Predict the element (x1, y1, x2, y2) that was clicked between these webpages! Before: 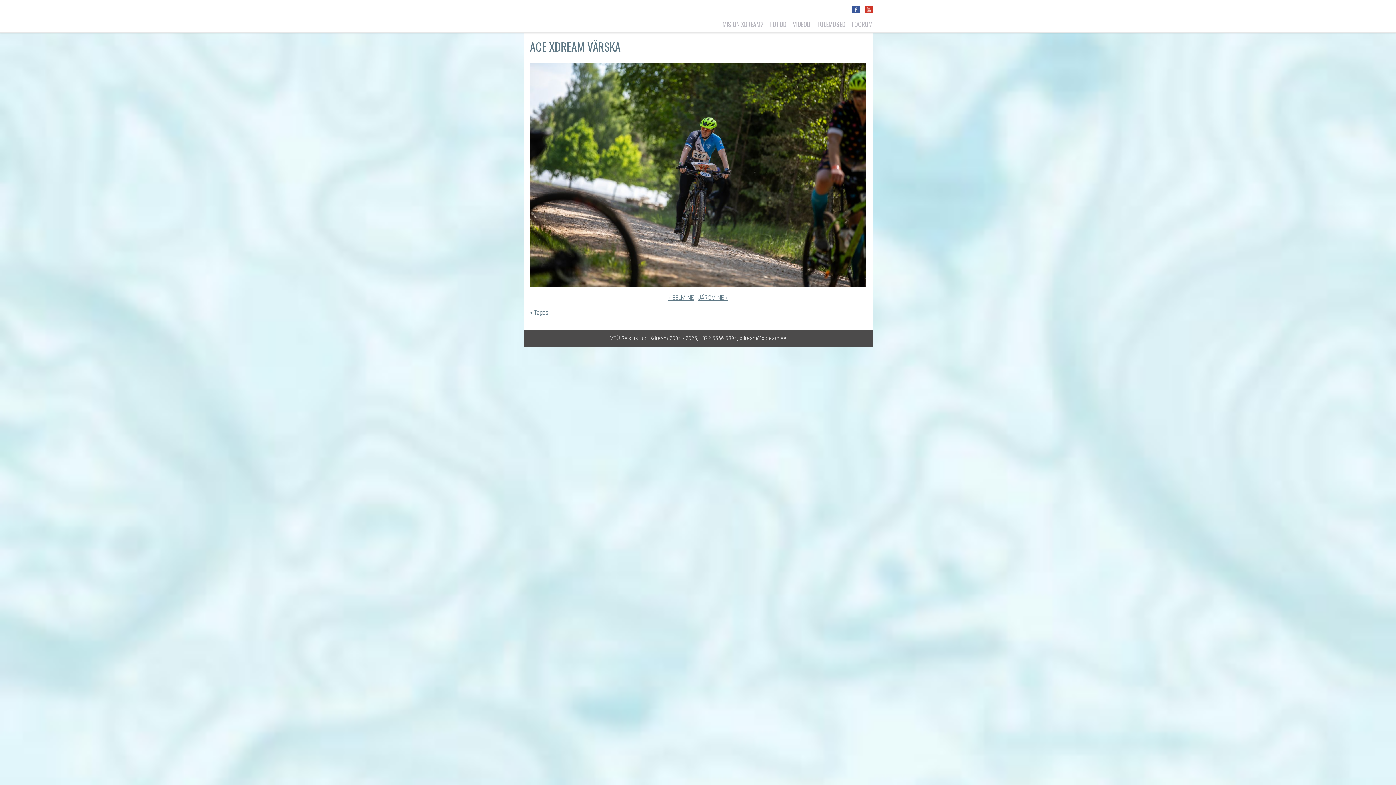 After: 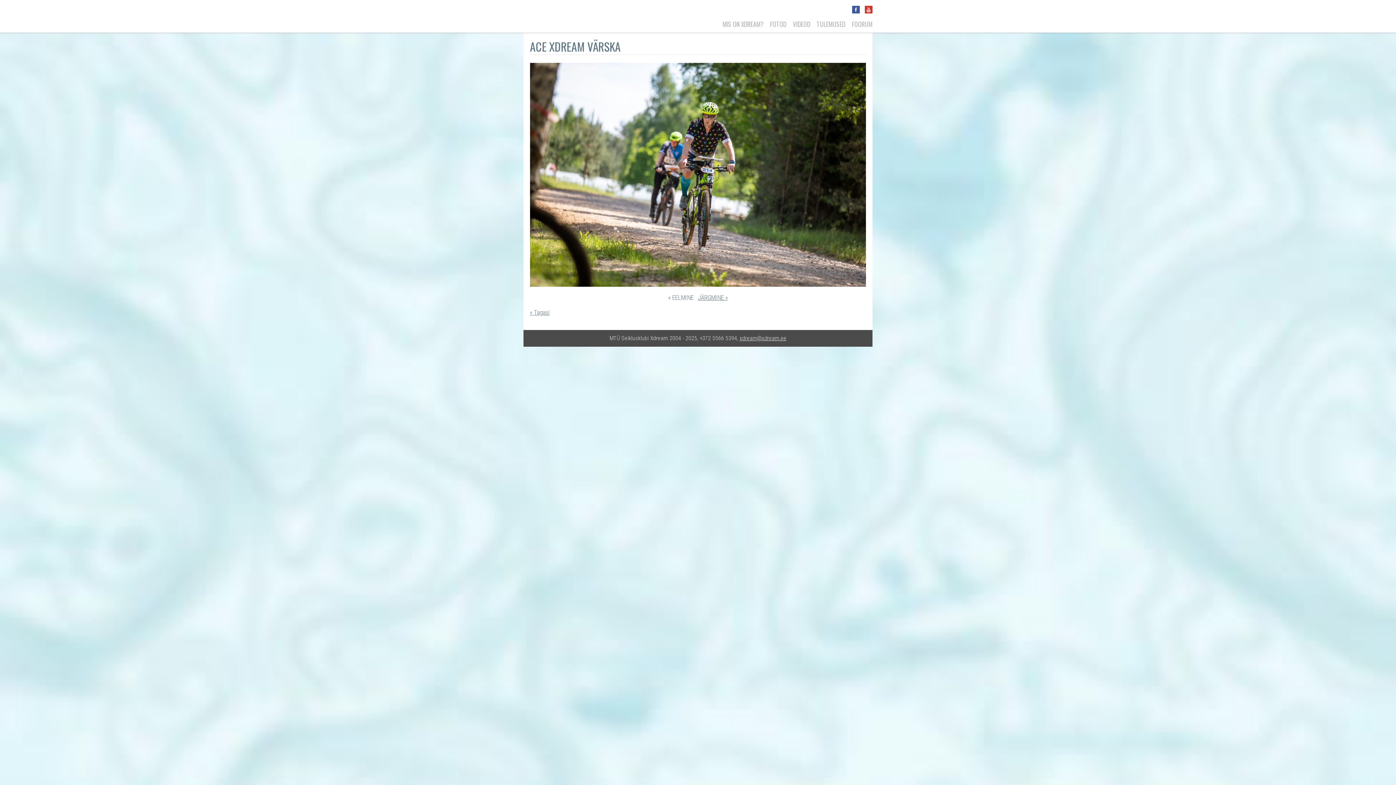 Action: label: « EELMINE bbox: (668, 294, 693, 301)